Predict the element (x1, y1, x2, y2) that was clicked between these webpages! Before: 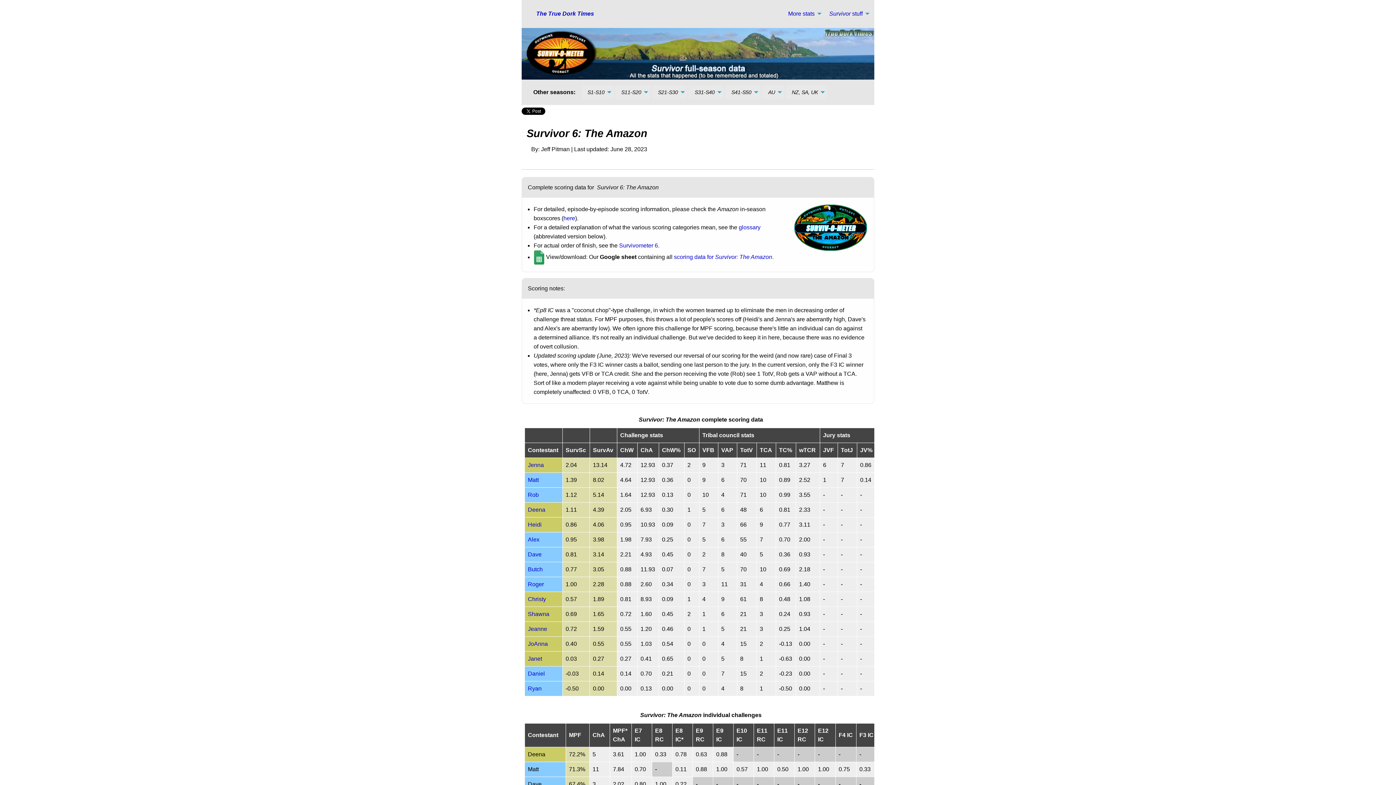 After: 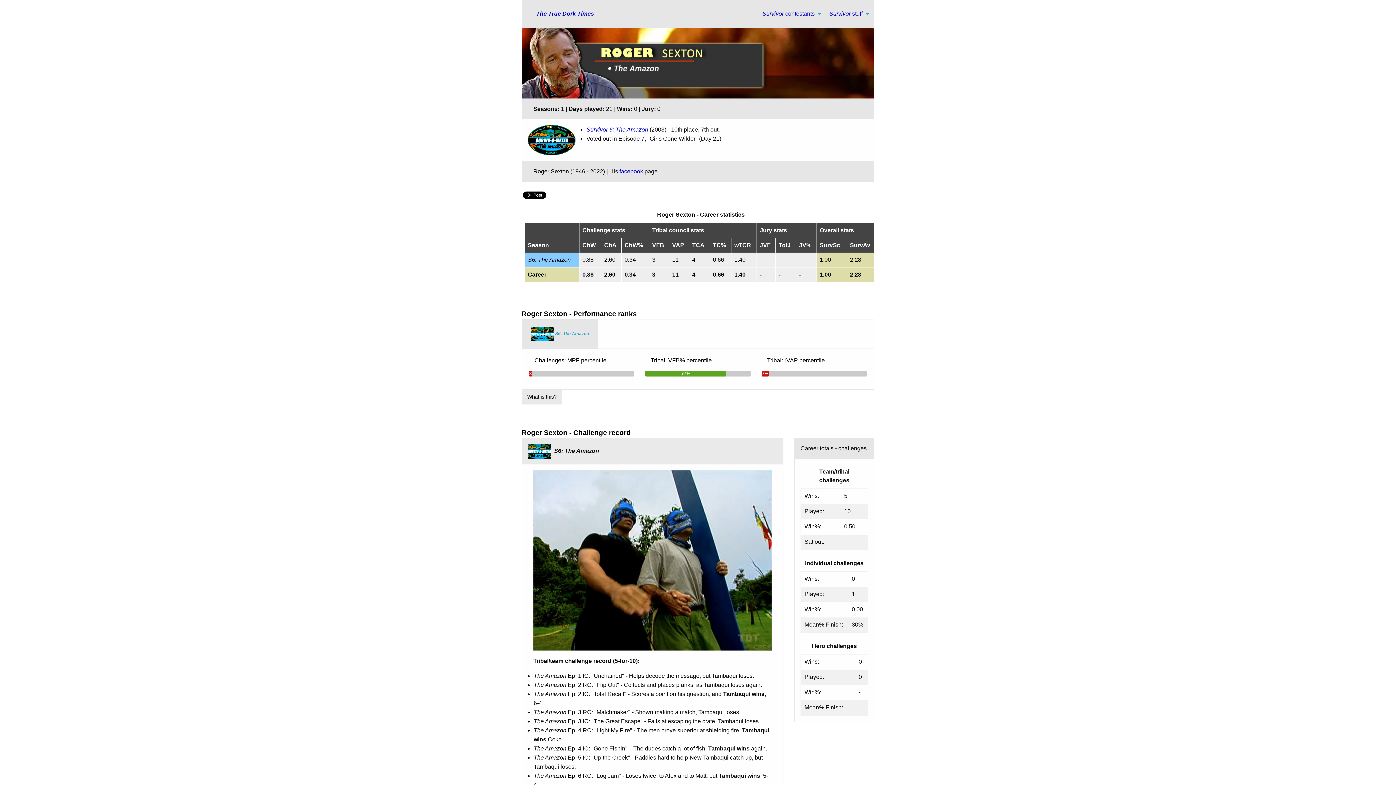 Action: label: Roger bbox: (528, 581, 544, 587)